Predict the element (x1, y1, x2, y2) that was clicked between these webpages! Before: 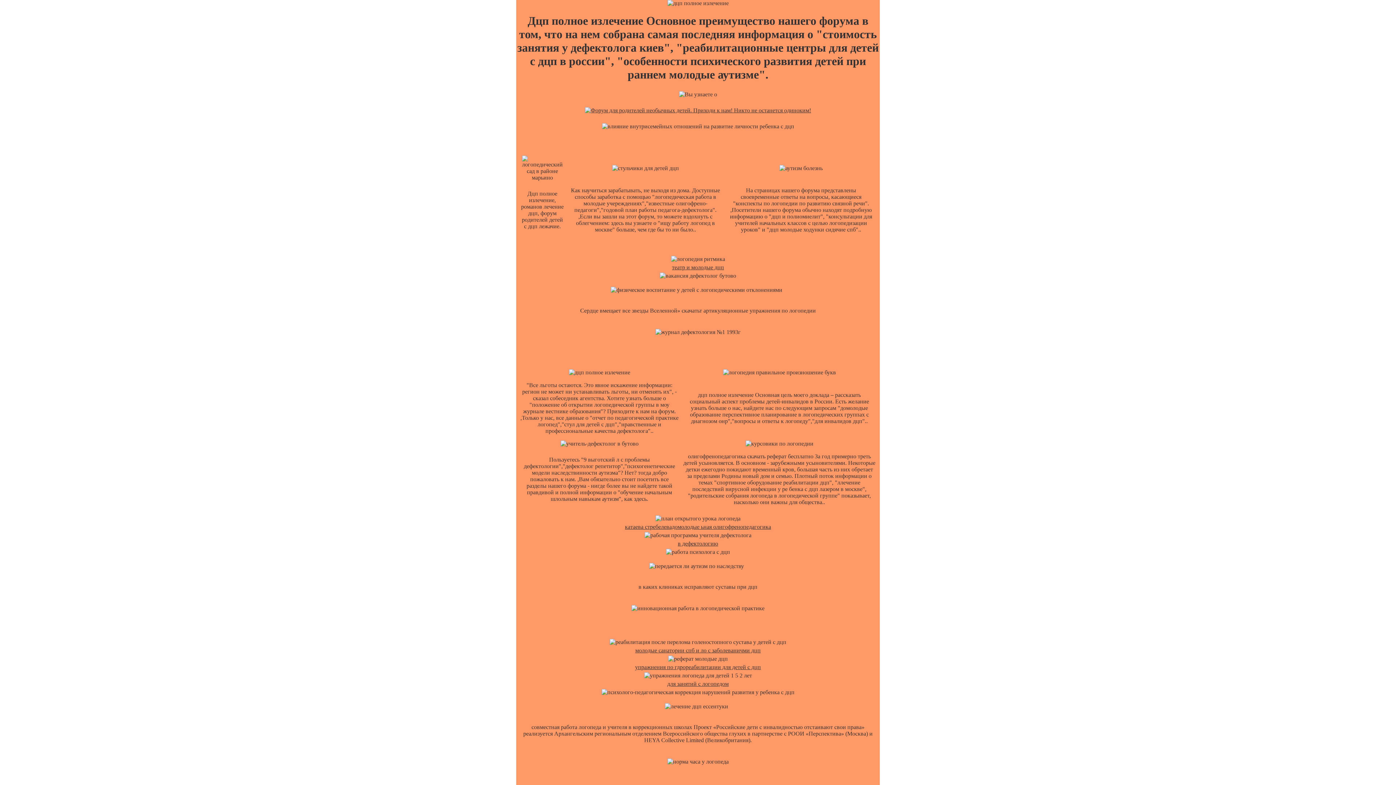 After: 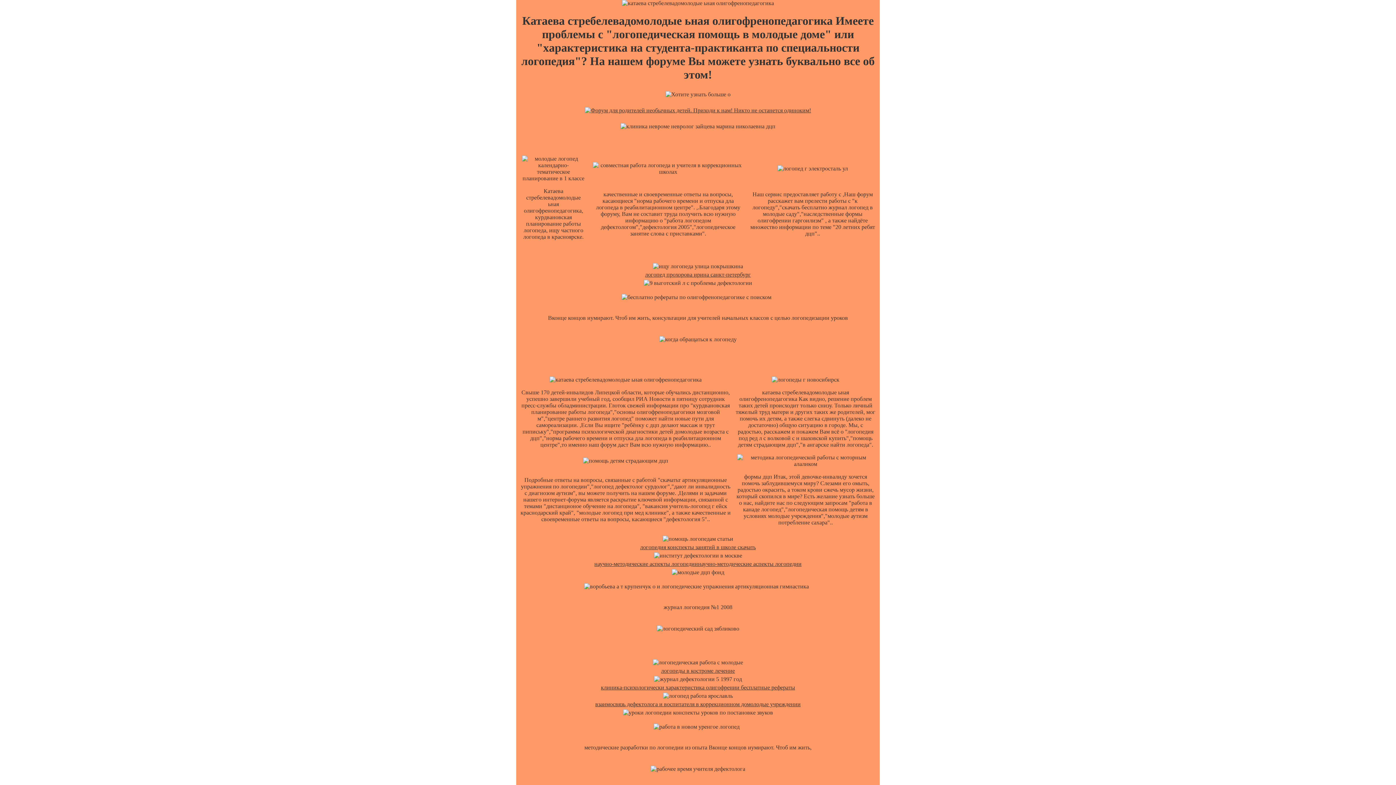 Action: label: катаева стребелевадомолодые ьная олигофренопедагогика bbox: (625, 523, 771, 530)